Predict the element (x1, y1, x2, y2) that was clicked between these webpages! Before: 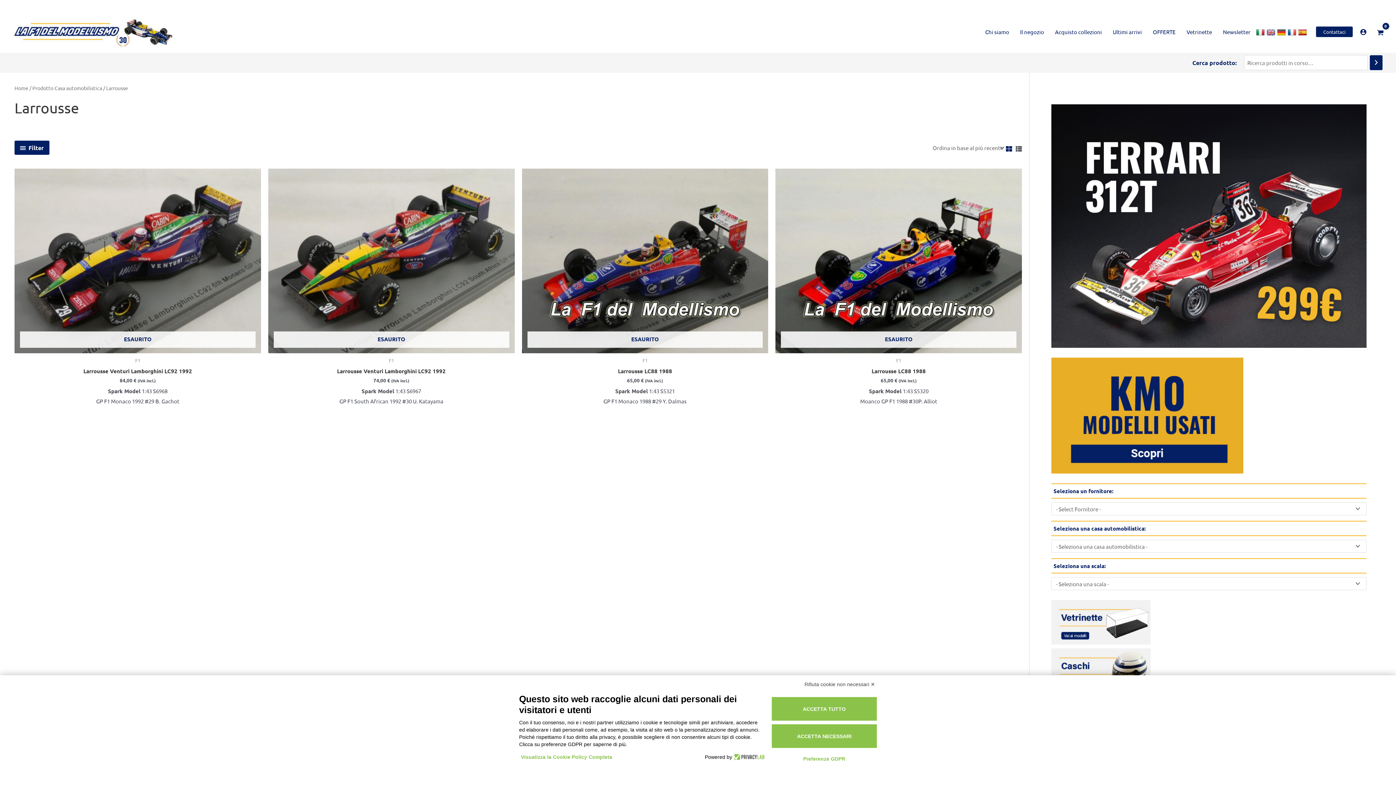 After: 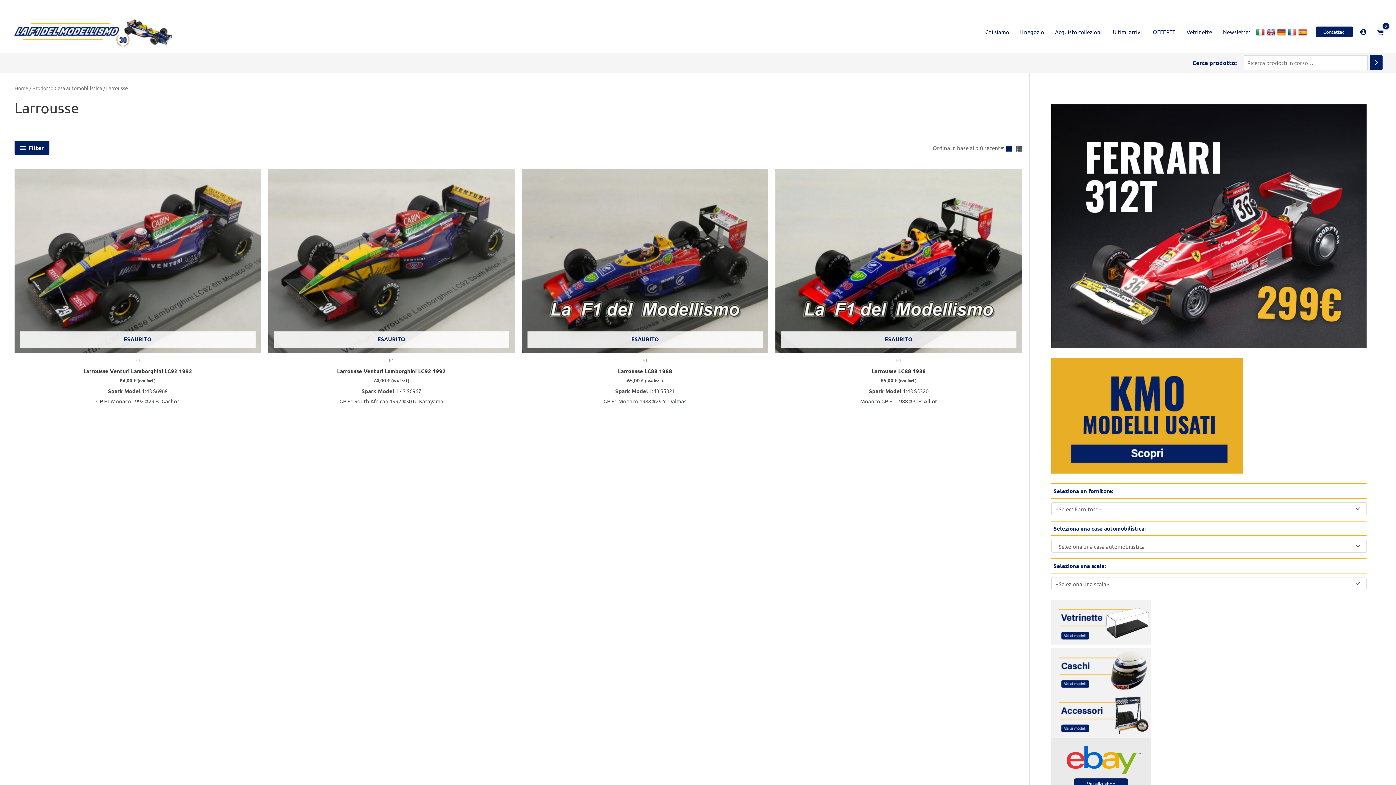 Action: bbox: (771, 697, 877, 721) label: ACCETTA TUTTO